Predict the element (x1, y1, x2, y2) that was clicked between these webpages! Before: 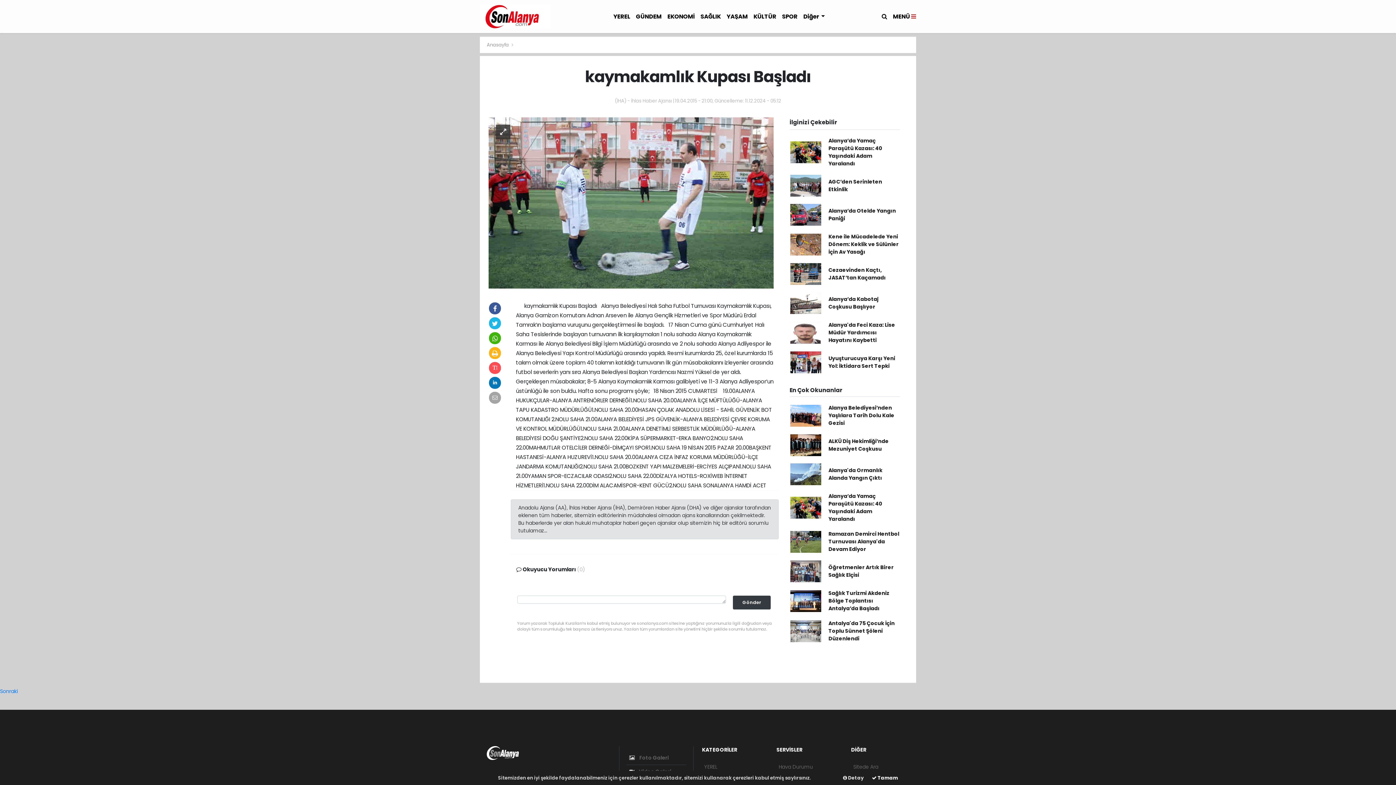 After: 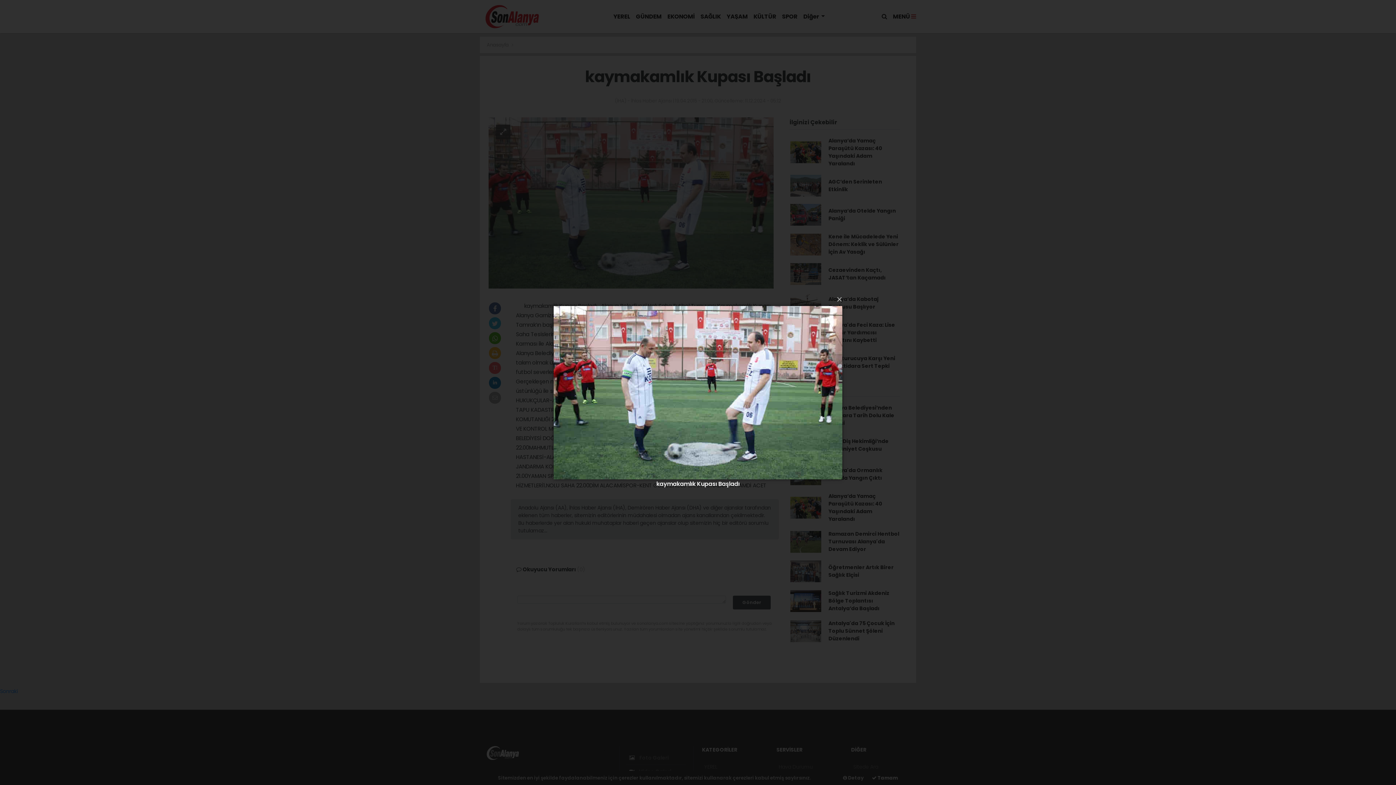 Action: bbox: (488, 199, 773, 206)